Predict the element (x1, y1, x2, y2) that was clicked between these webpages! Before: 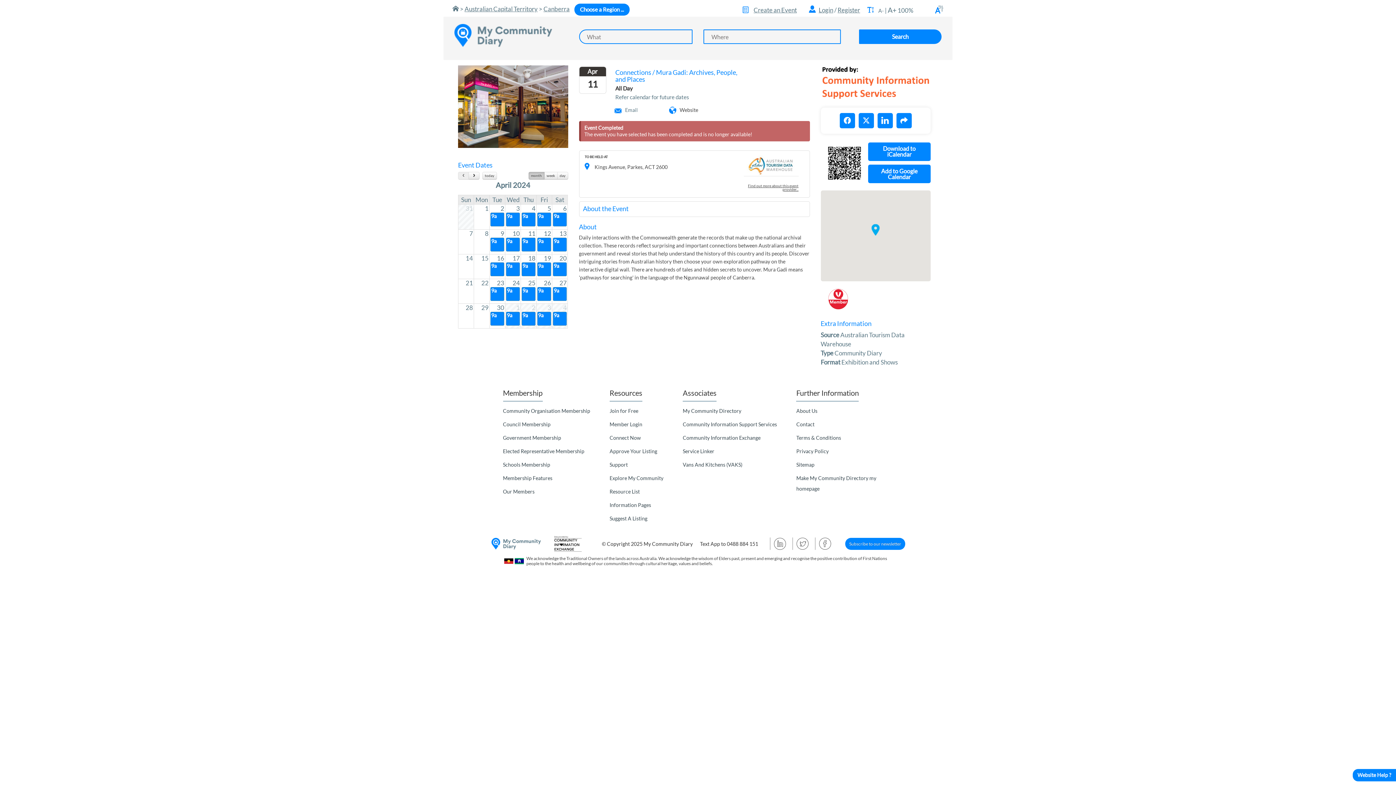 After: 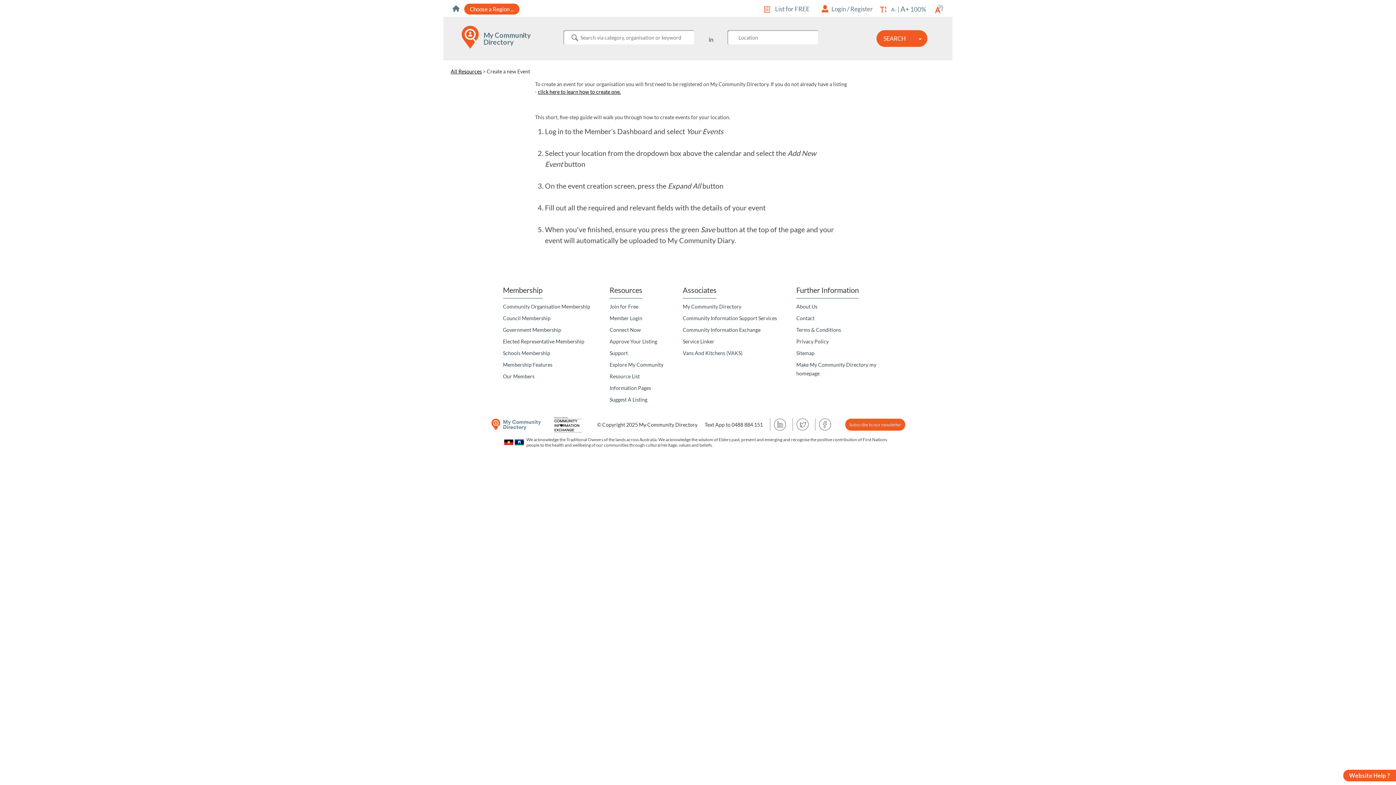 Action: bbox: (753, 6, 797, 13) label: Find out how to create a new event on My Community Diary